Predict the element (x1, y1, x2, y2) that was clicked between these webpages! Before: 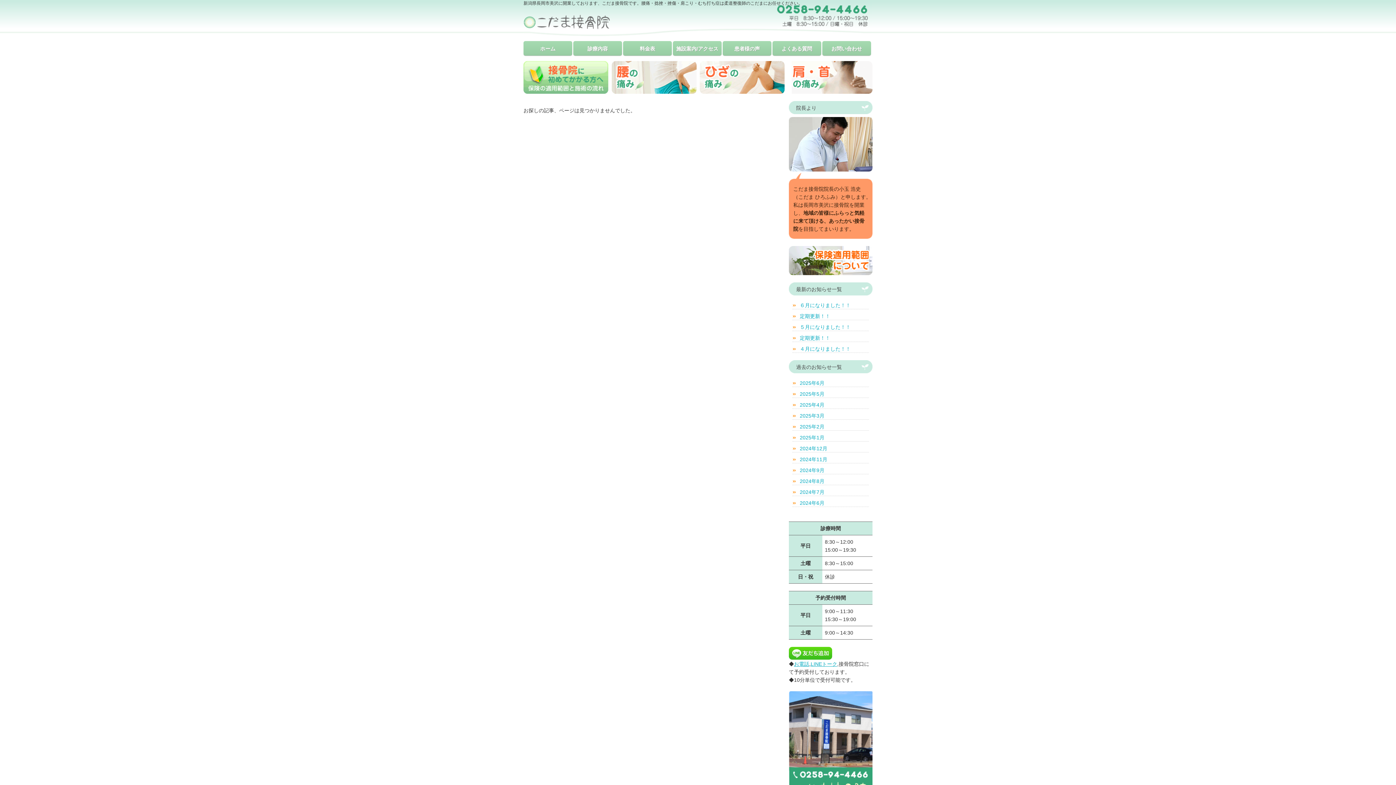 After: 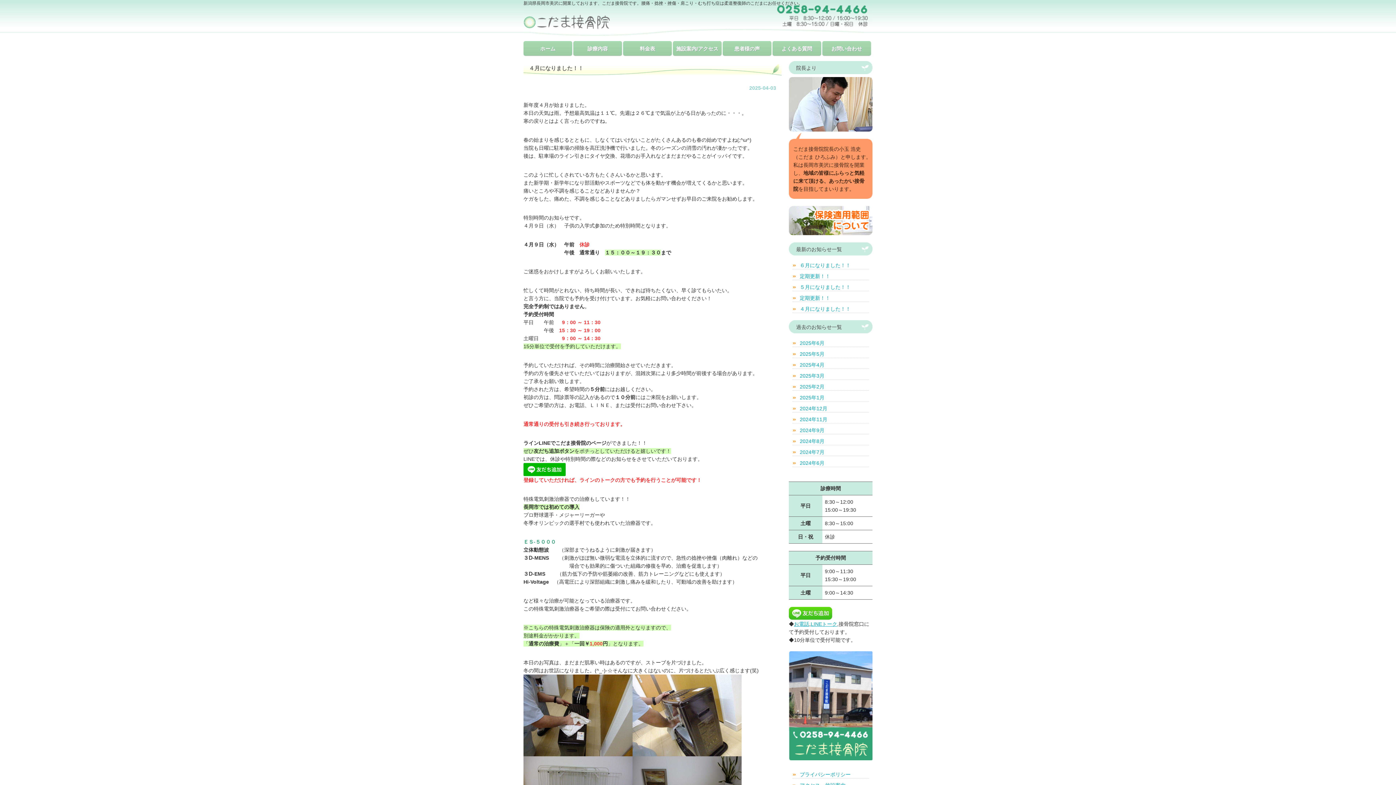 Action: label: ４月になりました！！ bbox: (792, 345, 869, 352)